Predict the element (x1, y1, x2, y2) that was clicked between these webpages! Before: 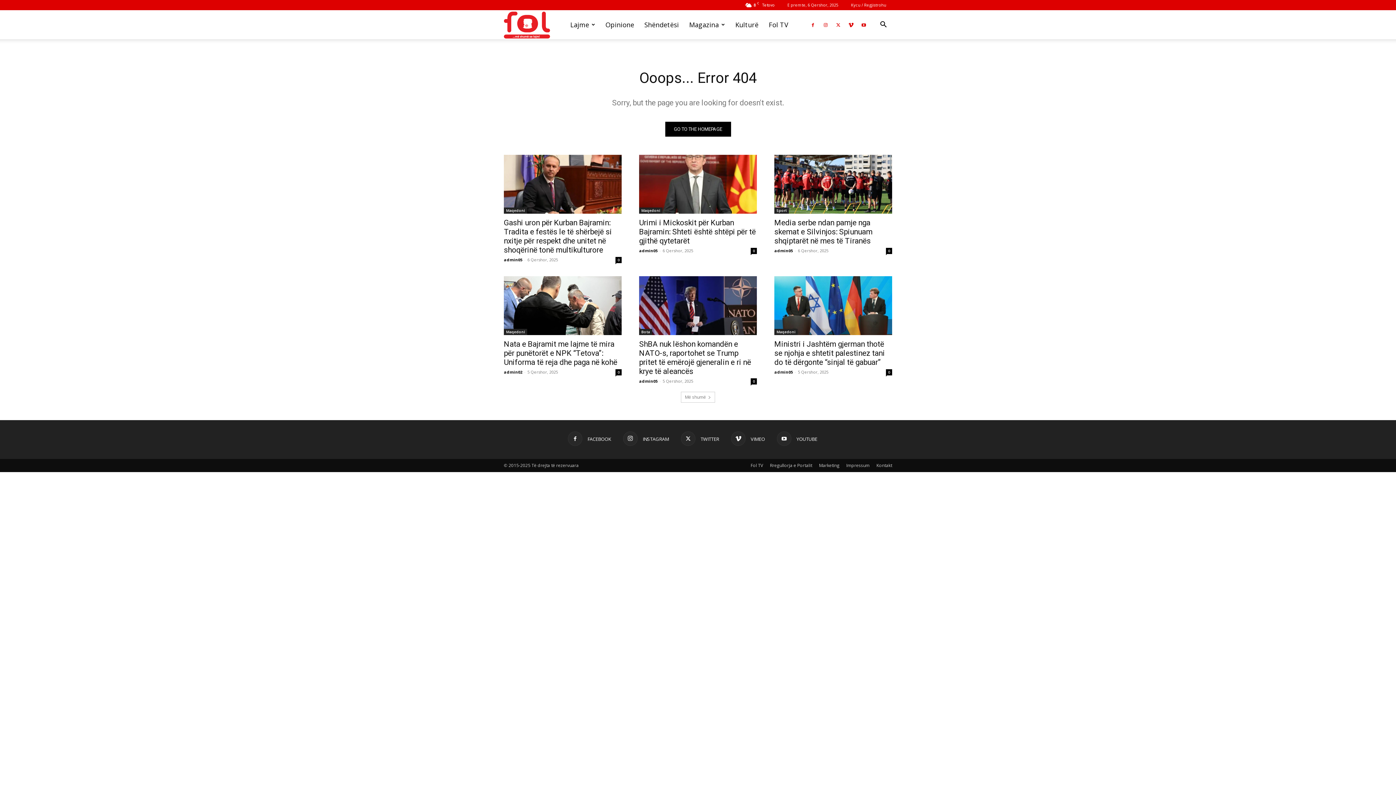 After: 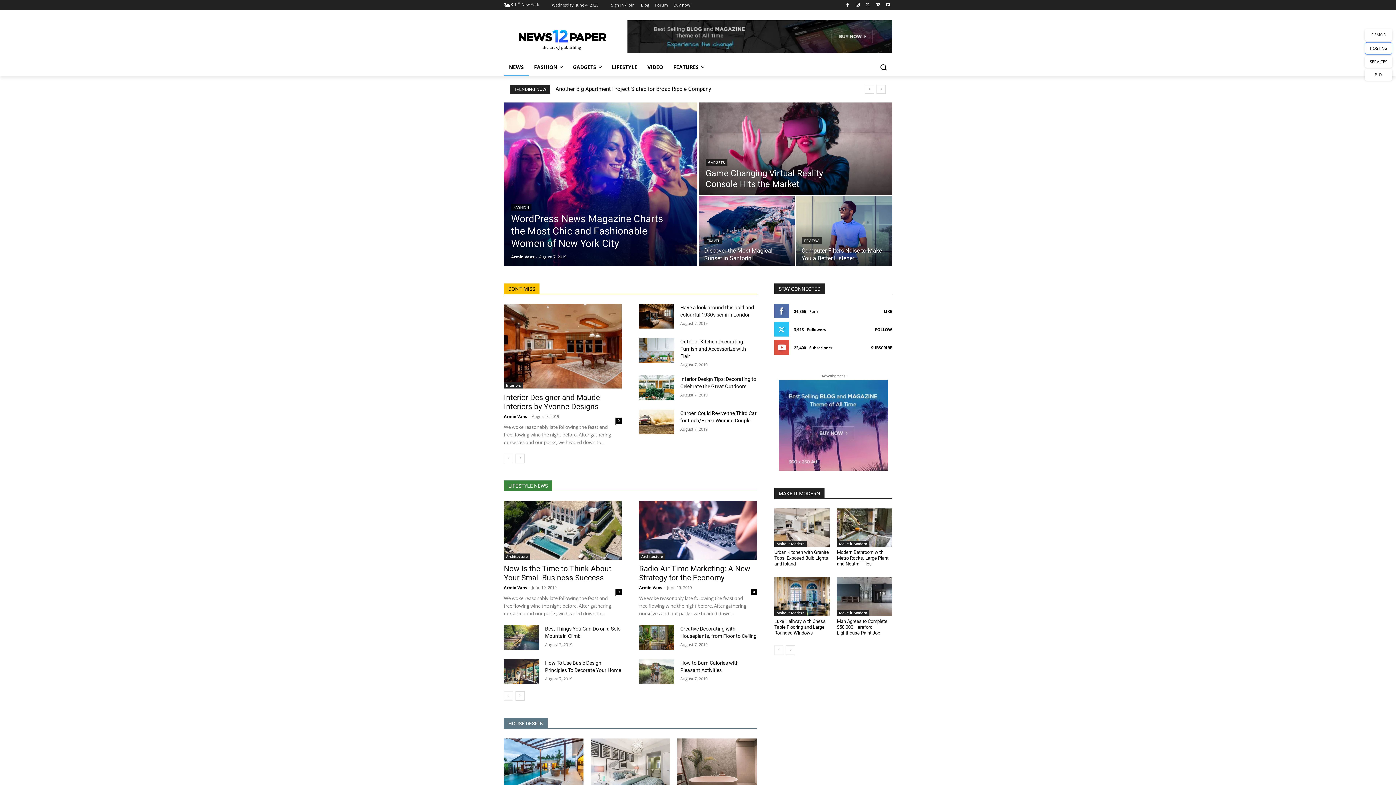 Action: bbox: (665, 121, 731, 136) label: GO TO THE HOMEPAGE